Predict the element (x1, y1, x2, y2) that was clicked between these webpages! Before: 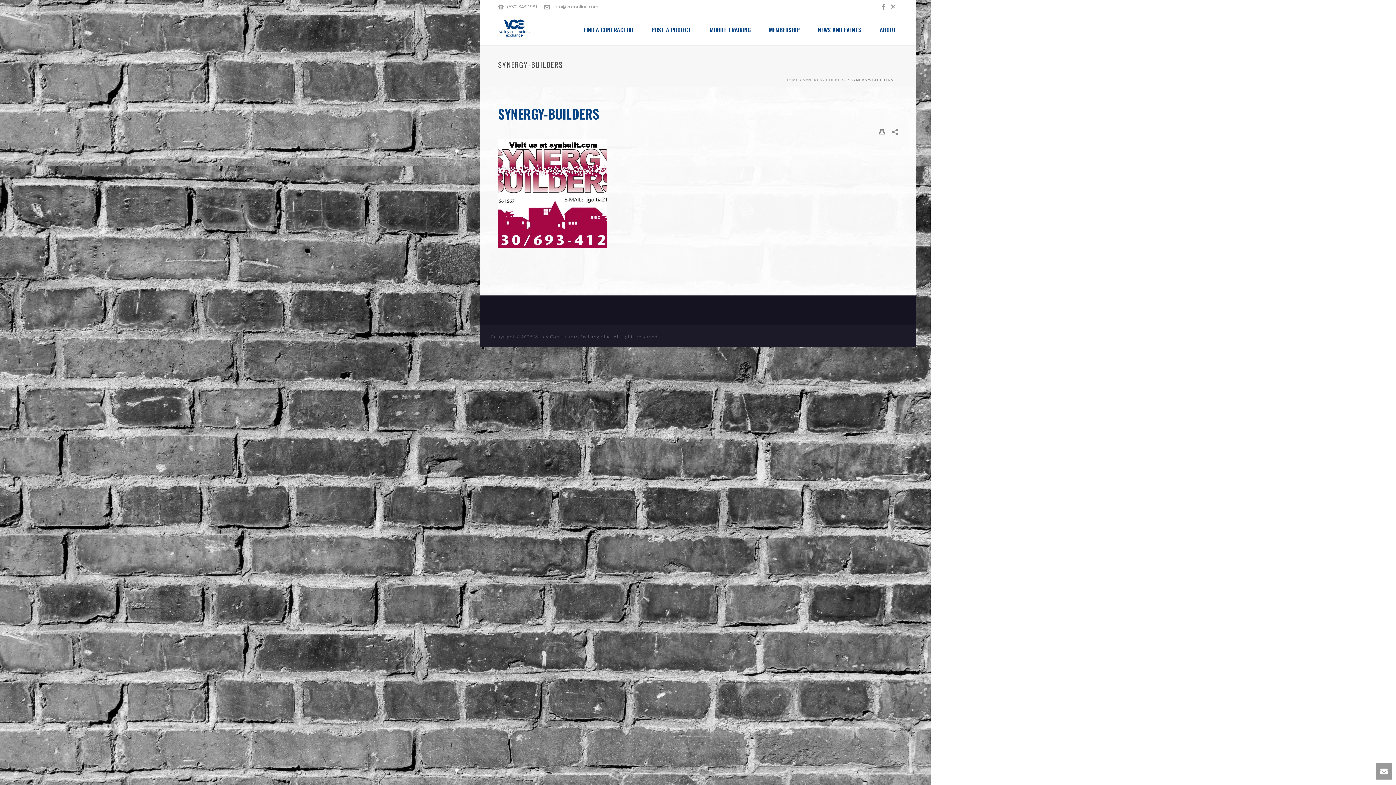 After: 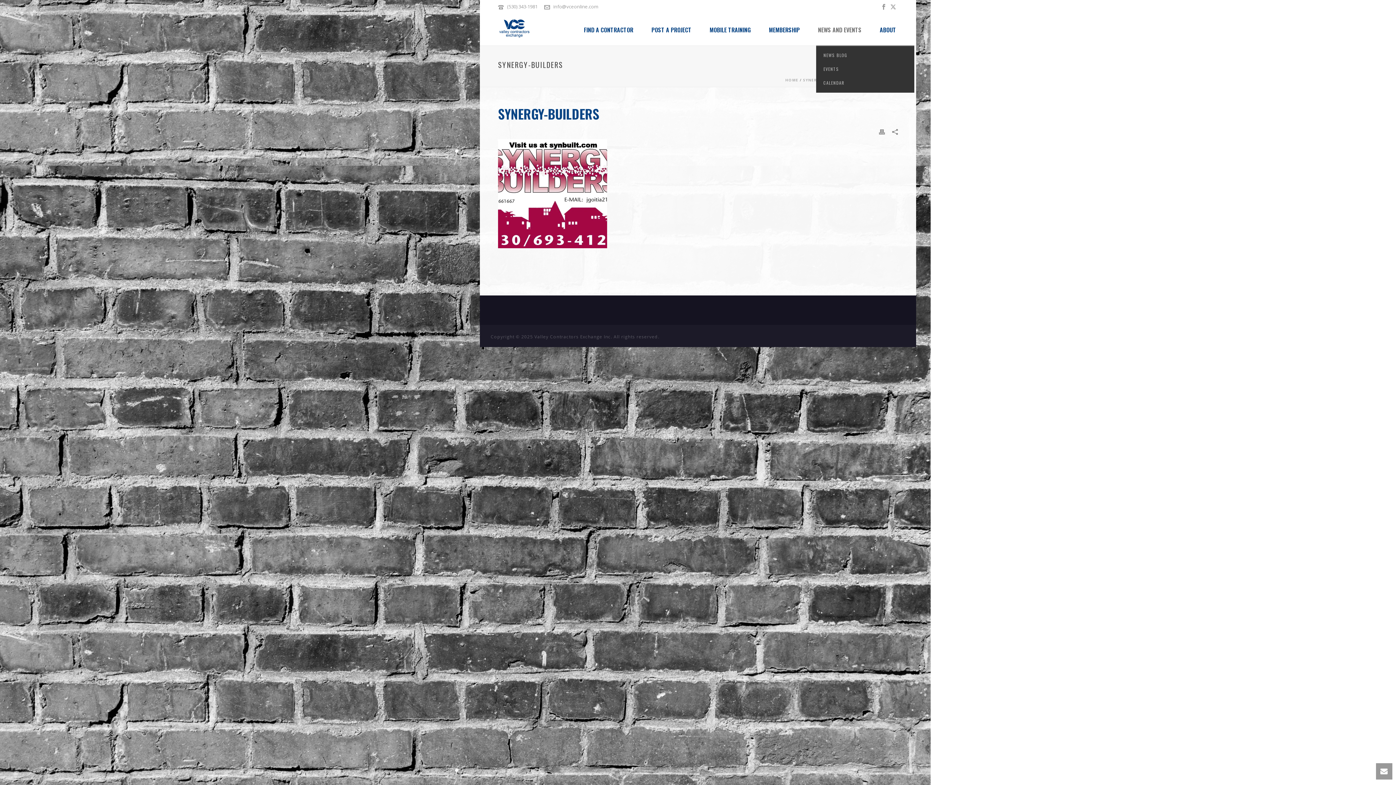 Action: bbox: (809, 12, 870, 45) label: NEWS AND EVENTS